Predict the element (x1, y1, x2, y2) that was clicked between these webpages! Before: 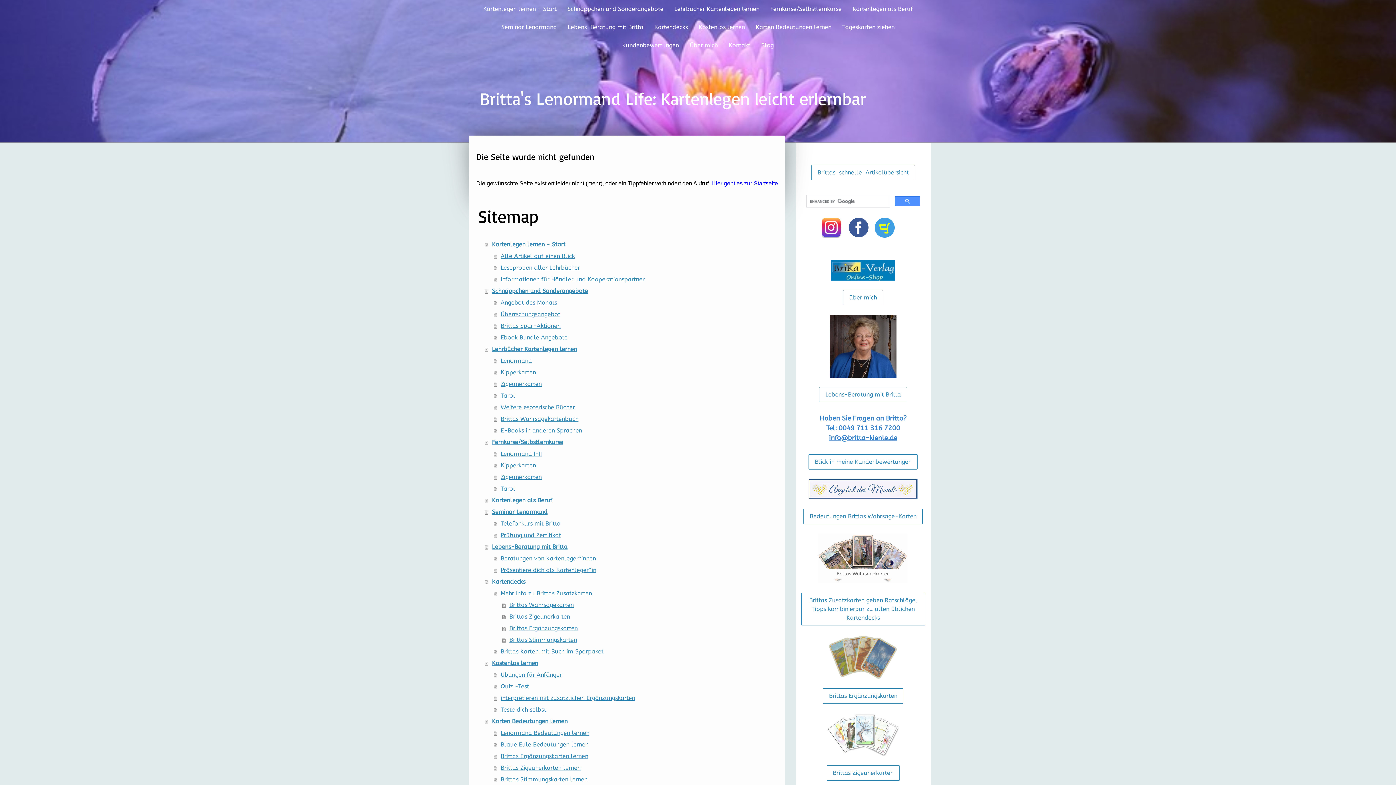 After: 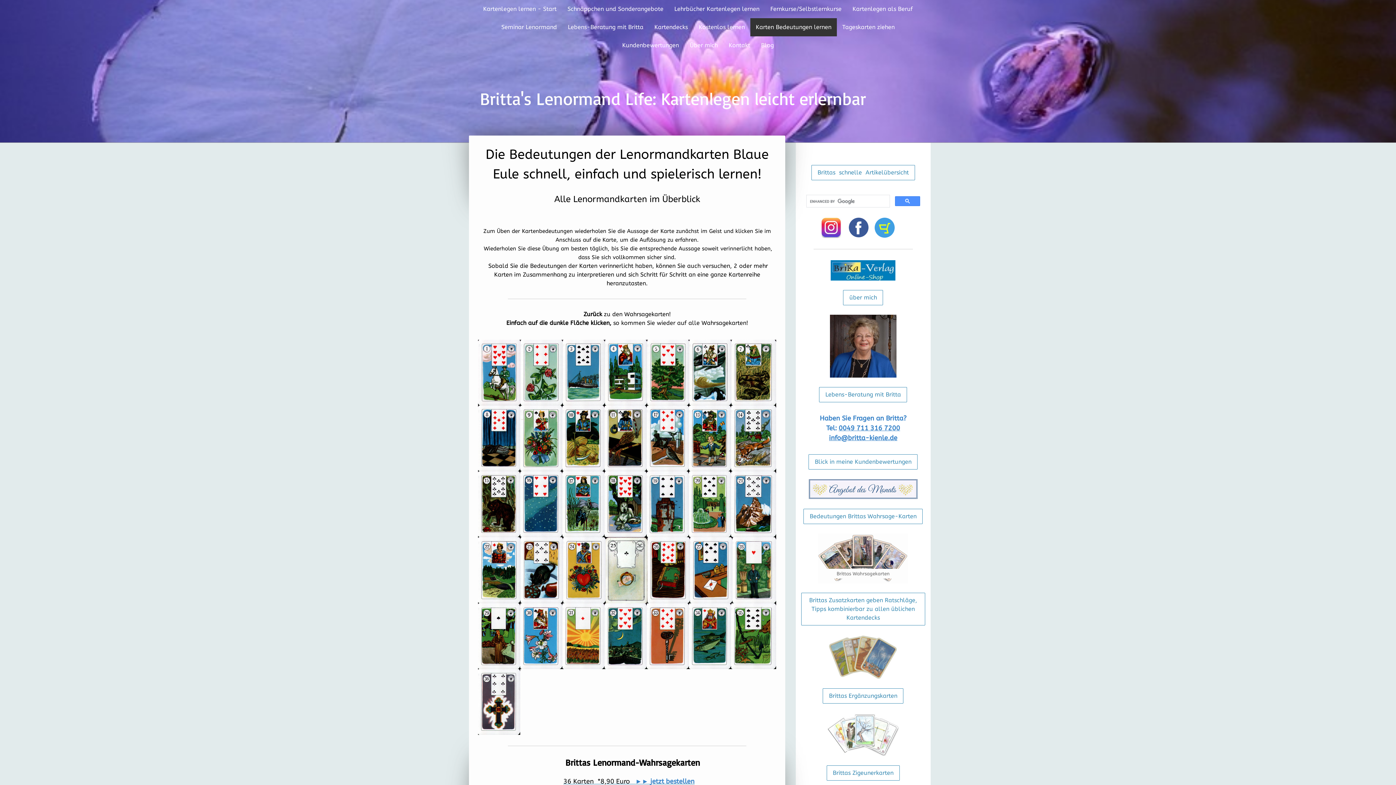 Action: bbox: (493, 739, 778, 750) label: Blaue Eule Bedeutungen lernen